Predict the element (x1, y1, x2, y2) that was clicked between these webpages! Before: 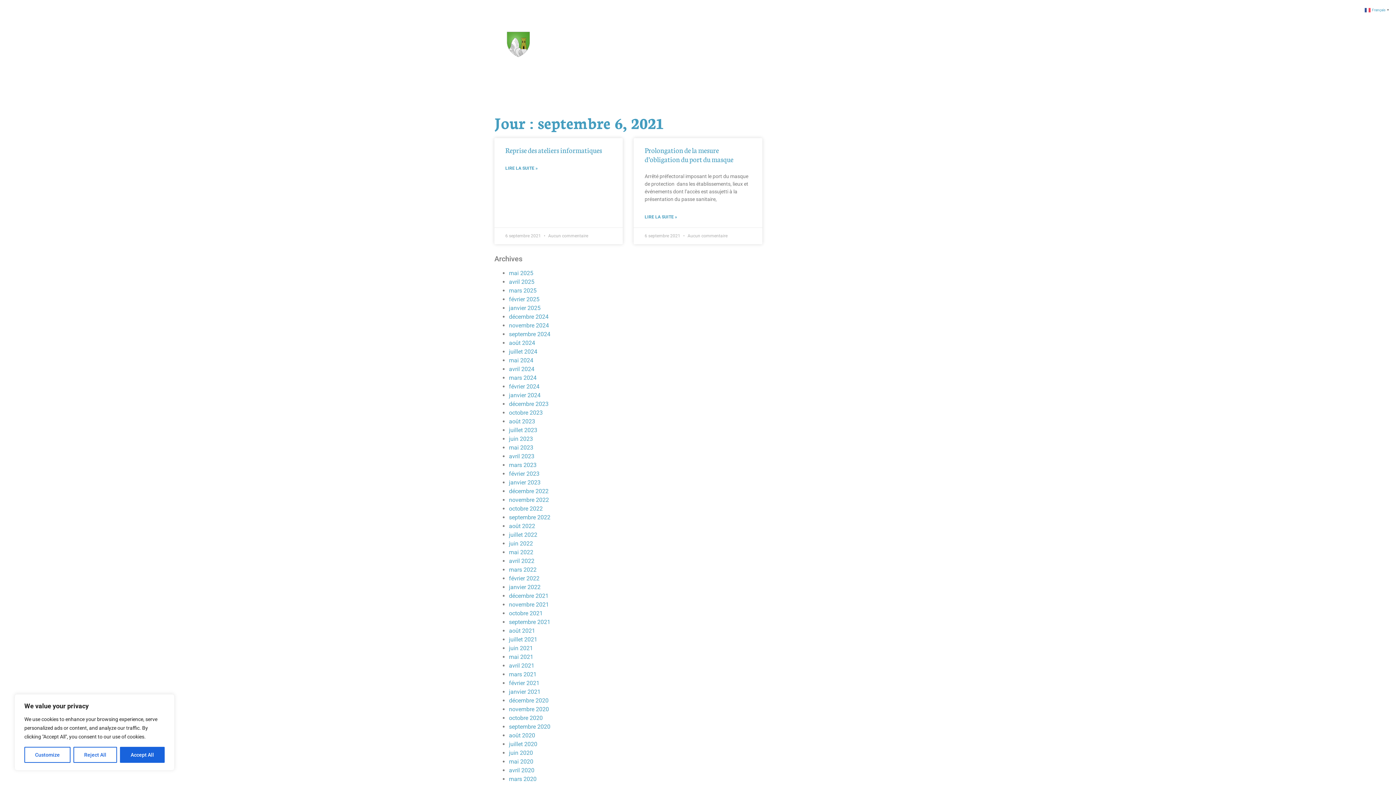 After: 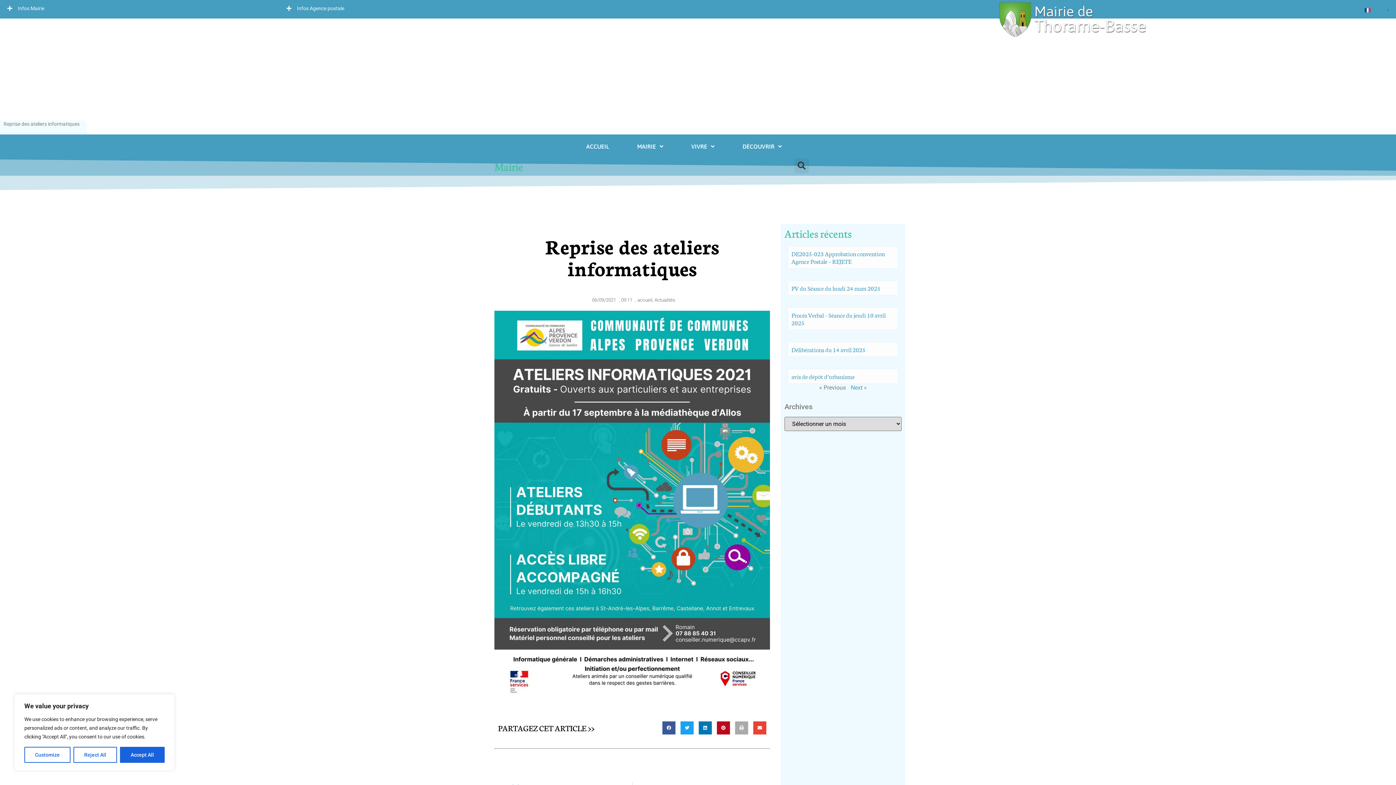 Action: label: Reprise des ateliers informatiques bbox: (505, 145, 602, 154)